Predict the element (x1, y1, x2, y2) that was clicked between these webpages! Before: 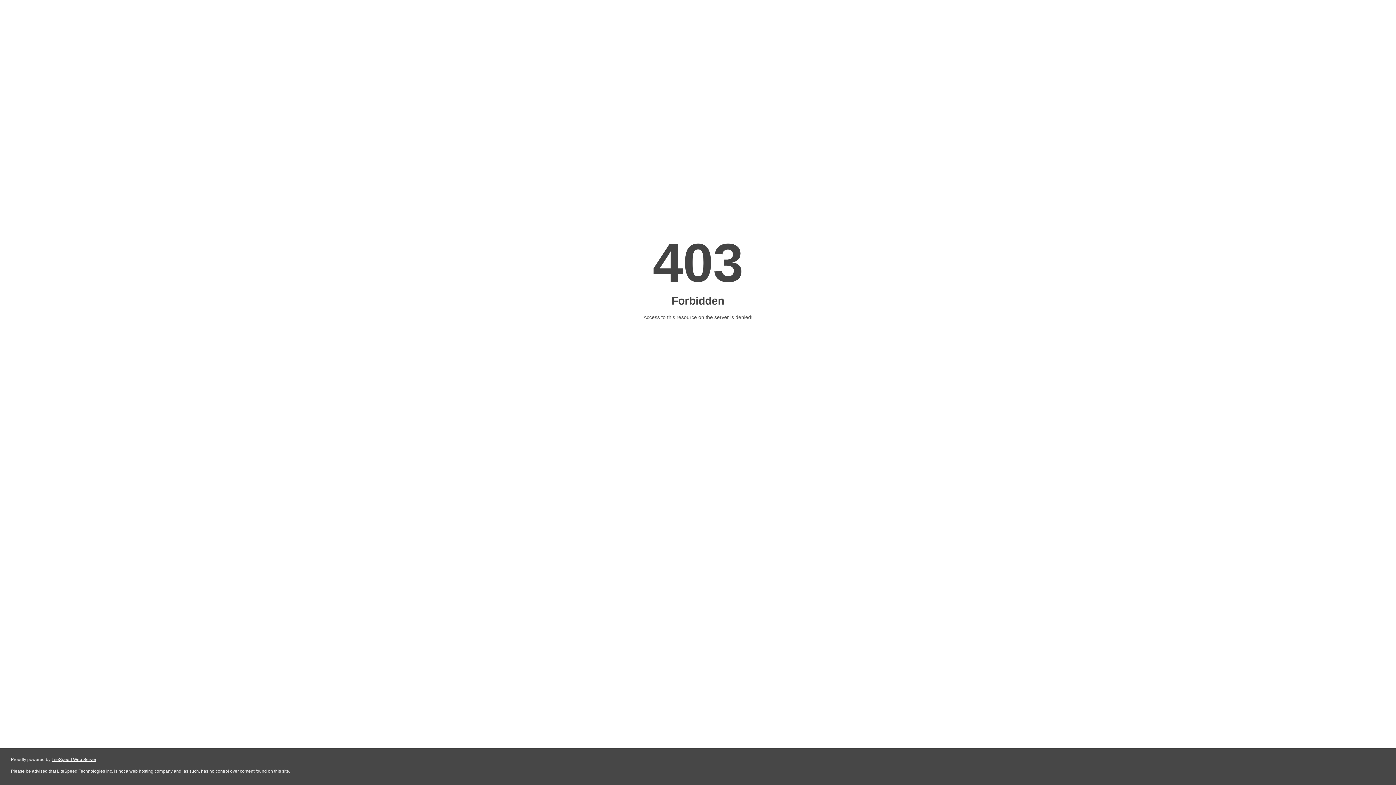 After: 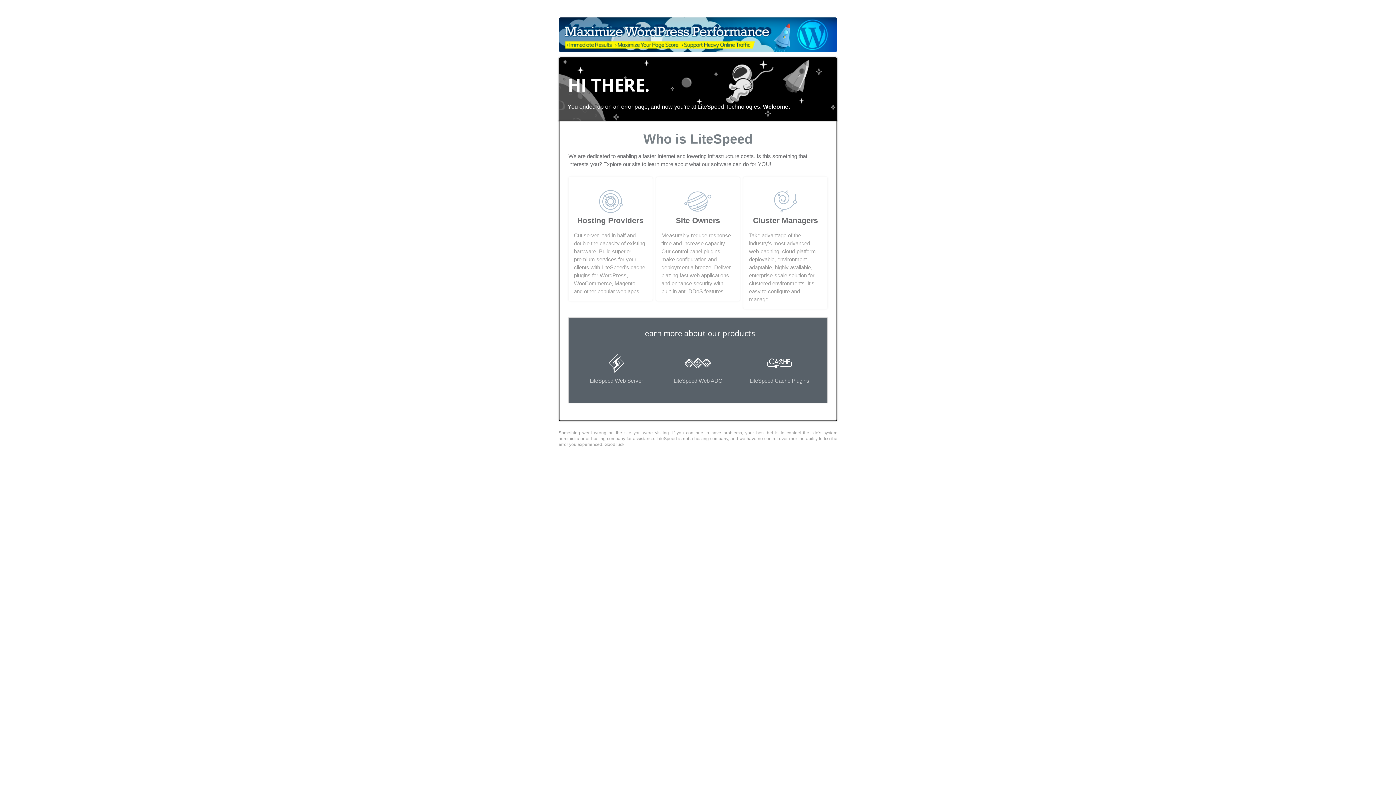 Action: label: LiteSpeed Web Server bbox: (51, 757, 96, 762)